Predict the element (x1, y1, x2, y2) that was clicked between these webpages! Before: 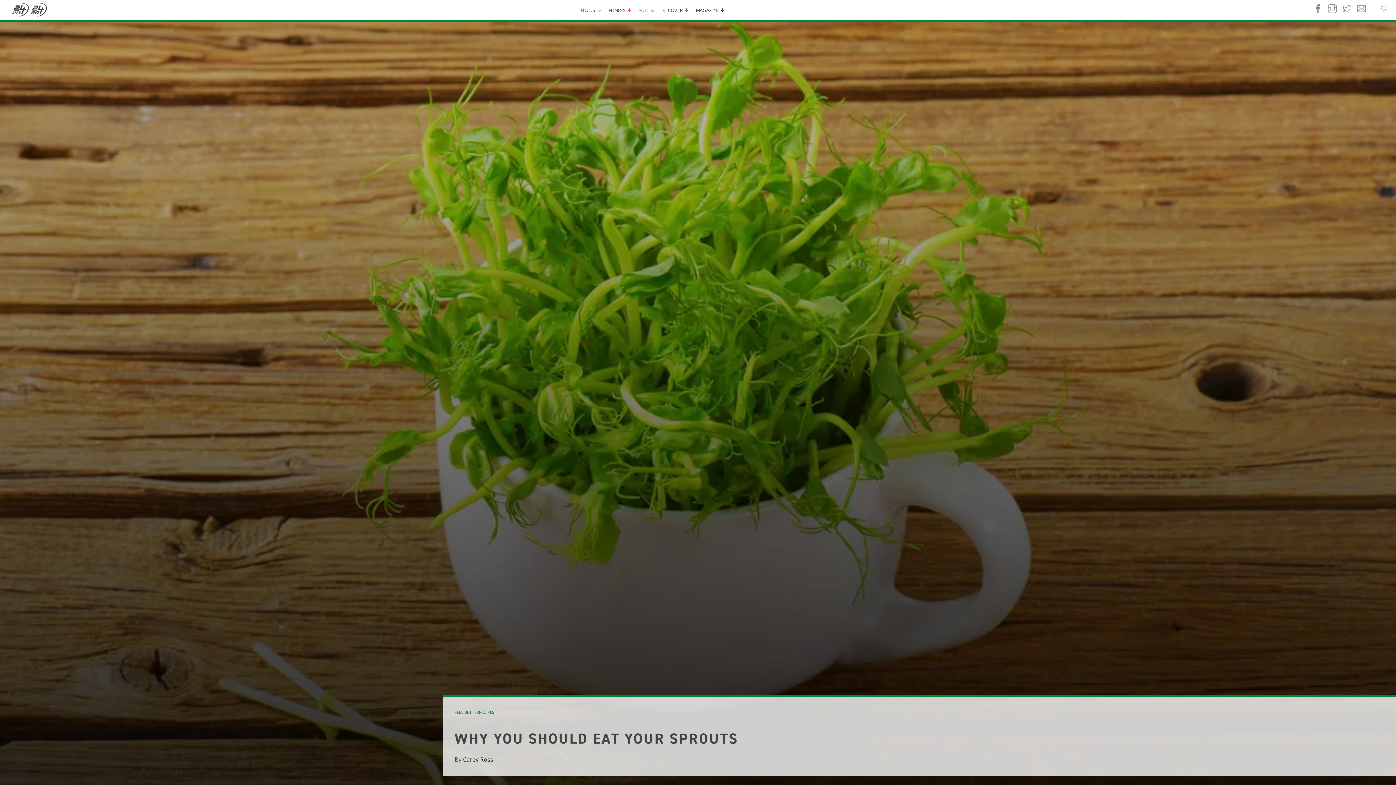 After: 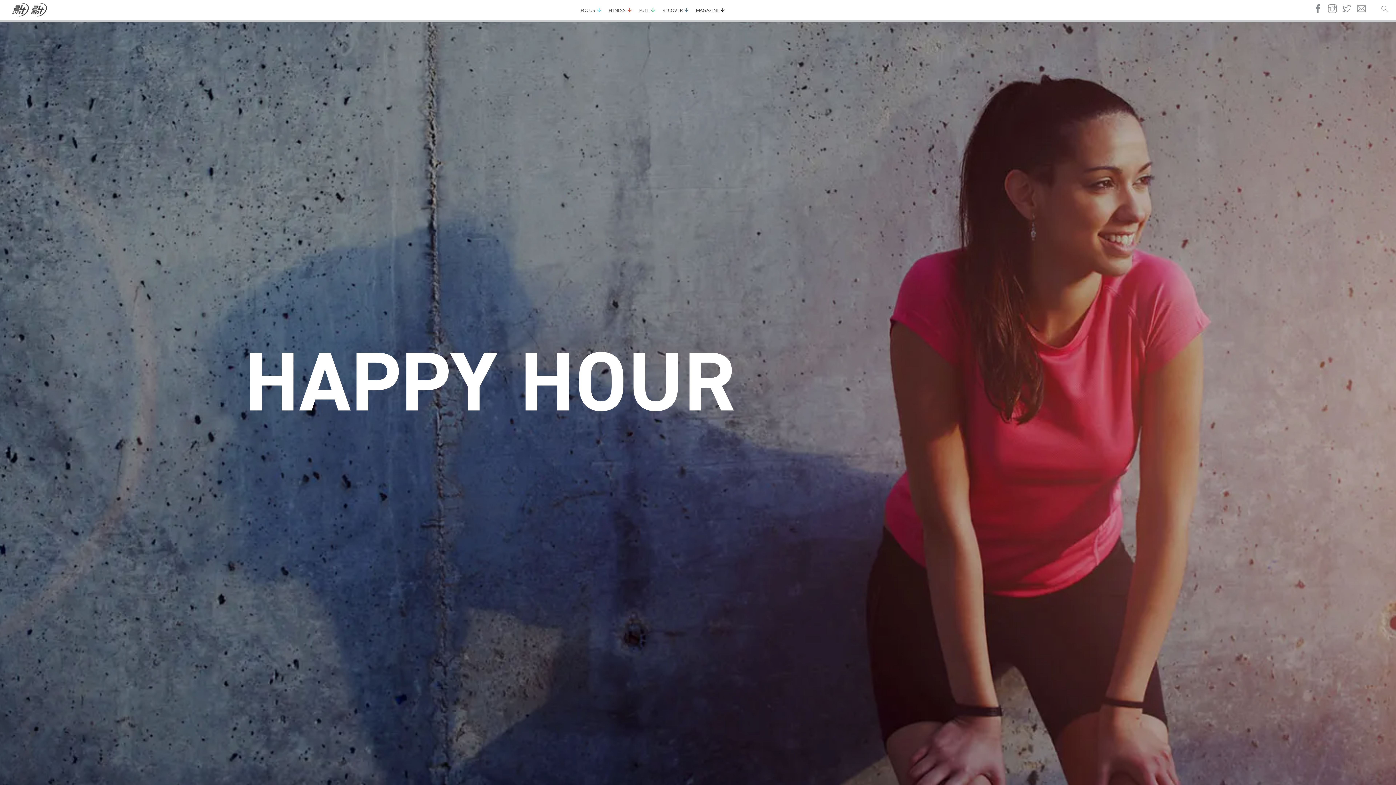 Action: bbox: (1357, 4, 1366, 15)